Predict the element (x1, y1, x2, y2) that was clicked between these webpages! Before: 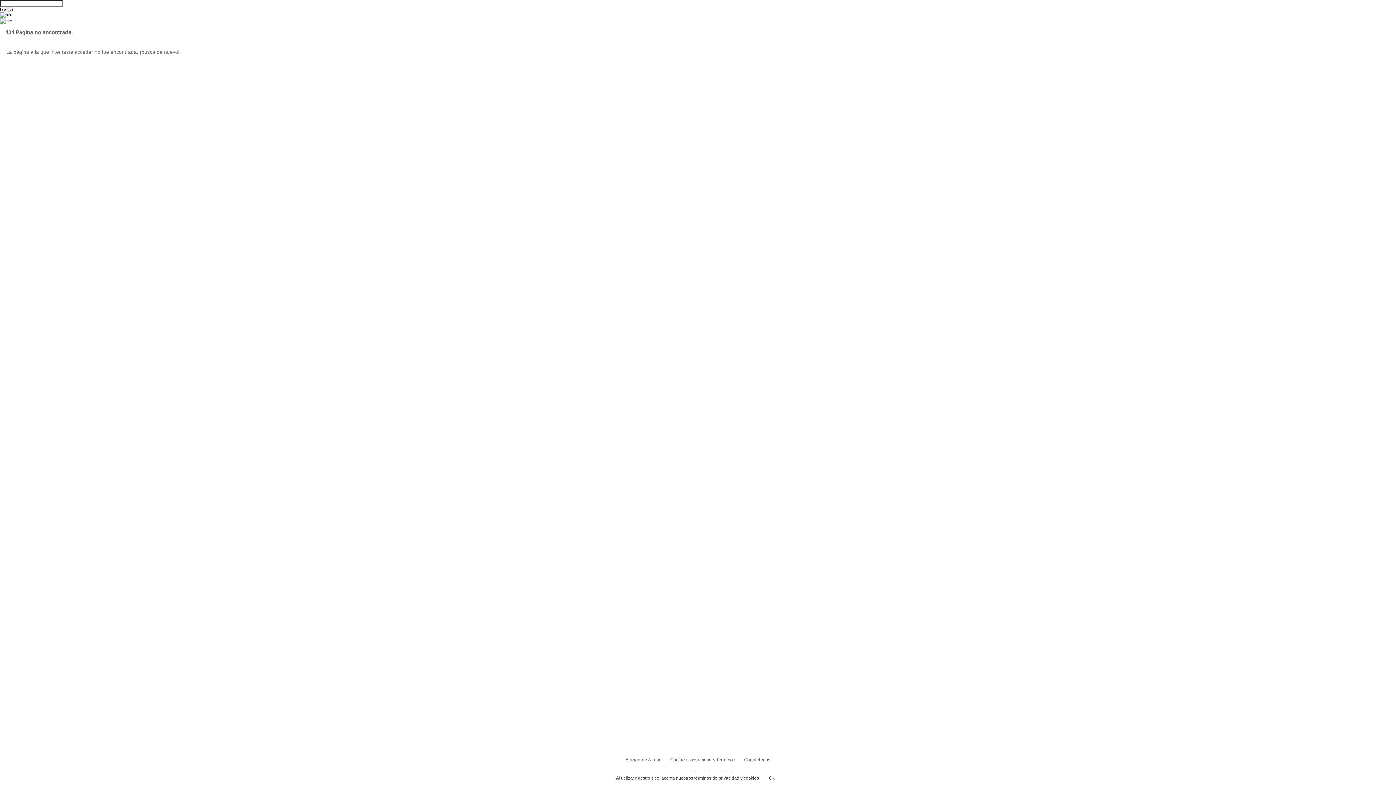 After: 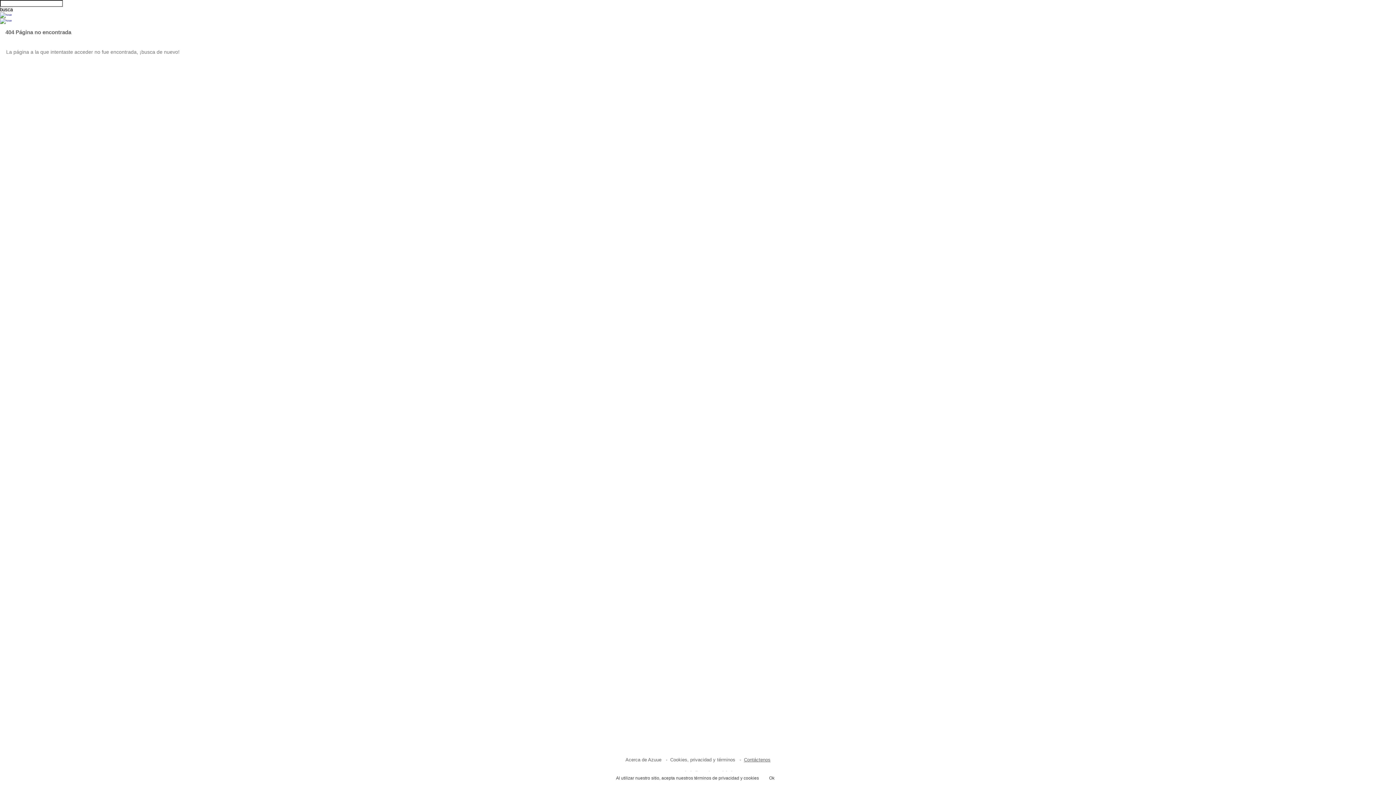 Action: label: Contáctenos bbox: (744, 757, 770, 762)